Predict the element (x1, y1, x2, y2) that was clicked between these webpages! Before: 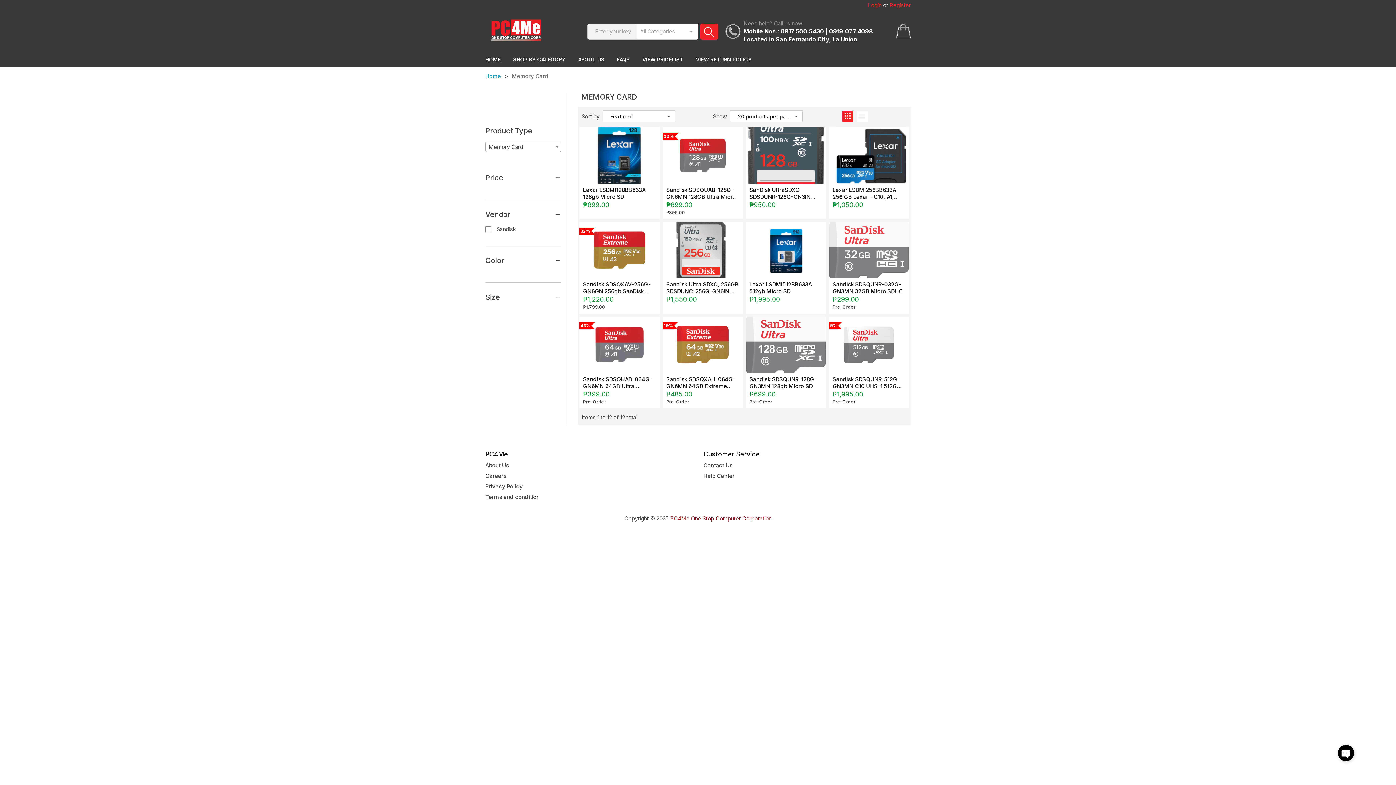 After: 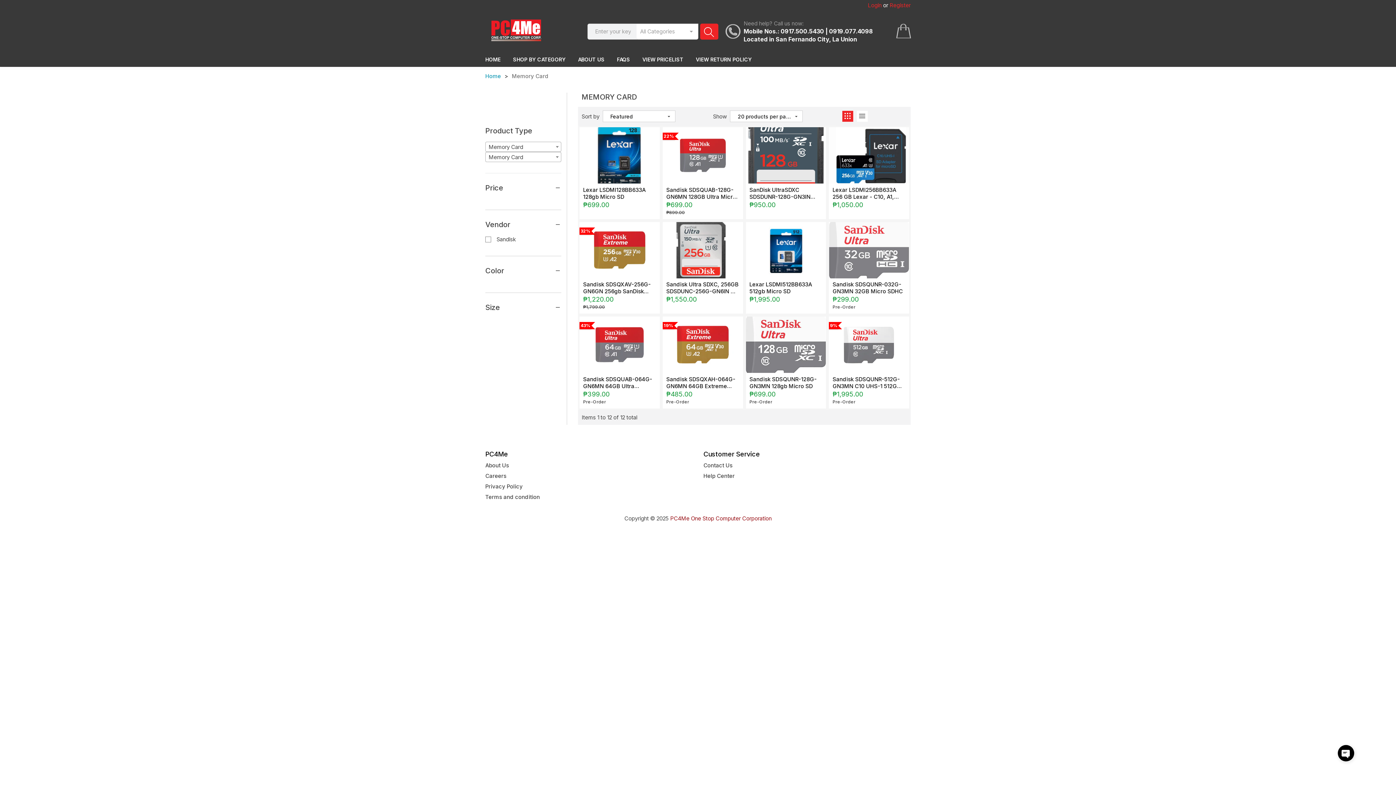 Action: bbox: (485, 225, 516, 232) label: Sandisk